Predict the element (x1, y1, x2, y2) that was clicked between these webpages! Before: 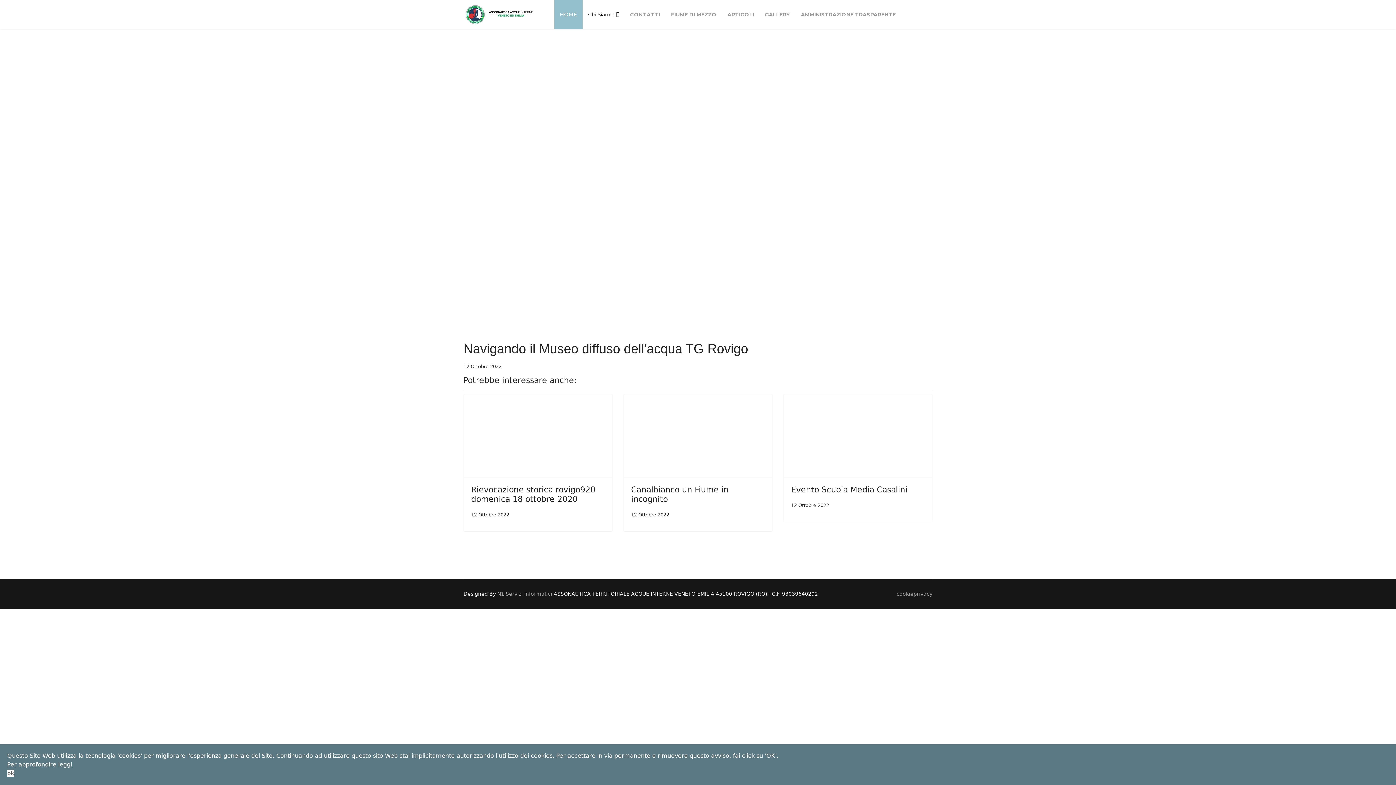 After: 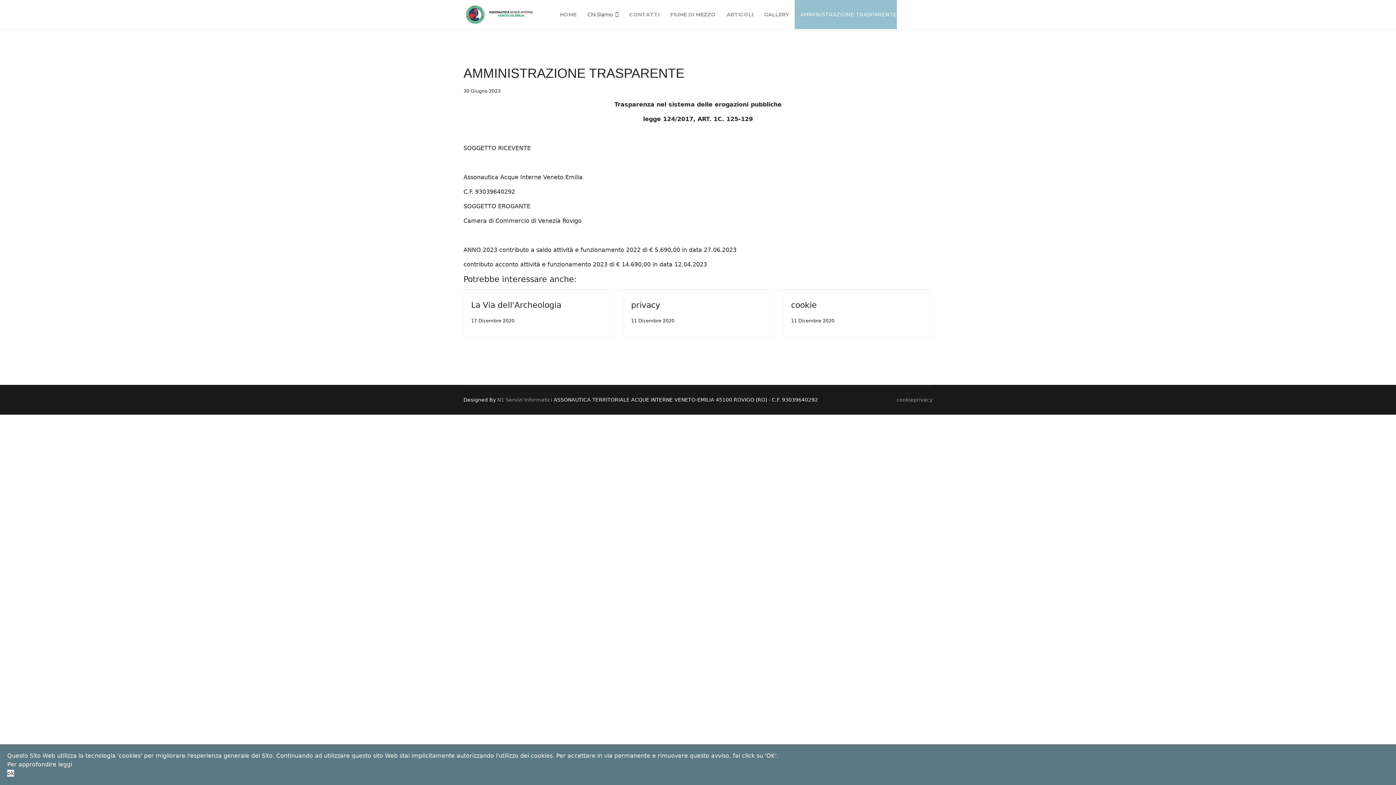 Action: bbox: (795, 0, 895, 29) label: AMMINISTRAZIONE TRASPARENTE